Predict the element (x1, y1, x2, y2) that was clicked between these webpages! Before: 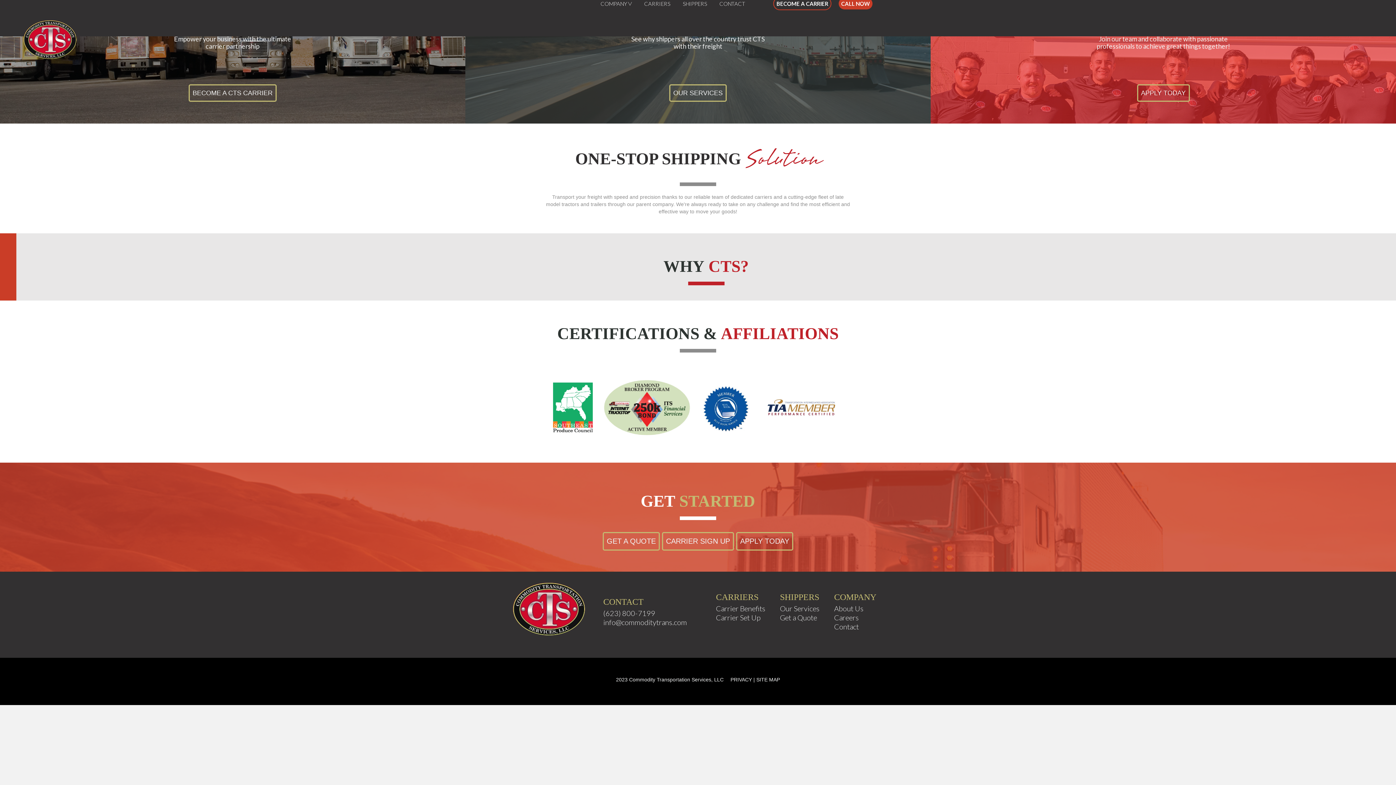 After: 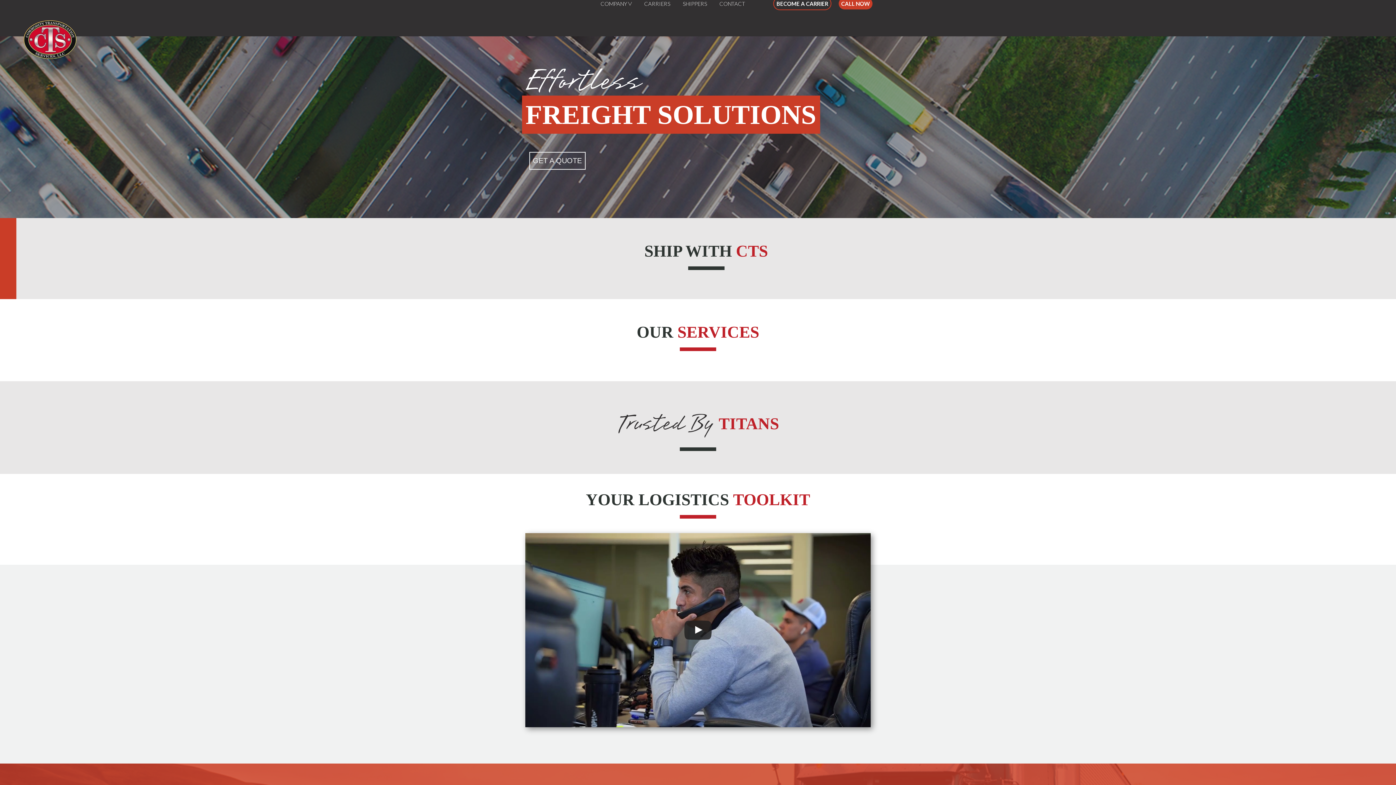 Action: bbox: (780, 604, 819, 613) label: Our Services